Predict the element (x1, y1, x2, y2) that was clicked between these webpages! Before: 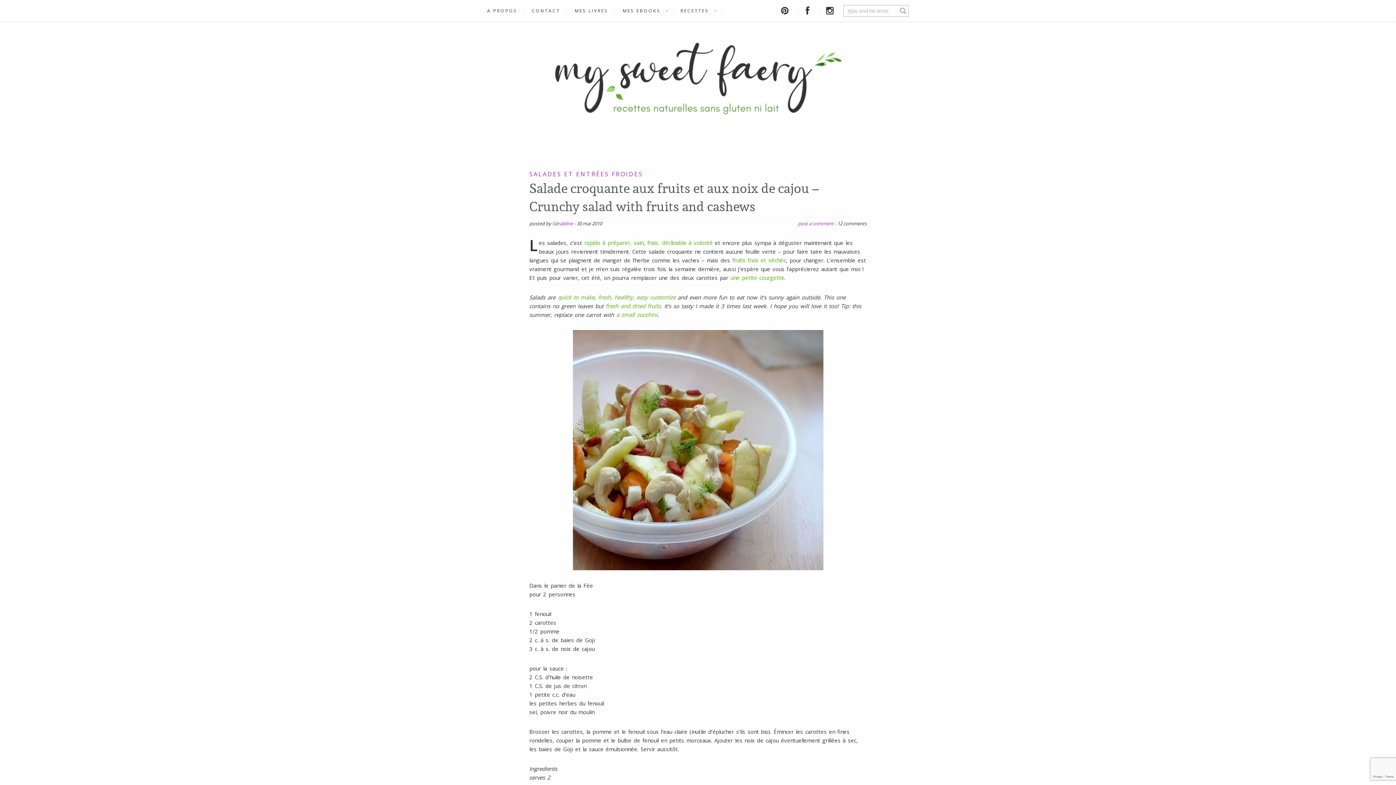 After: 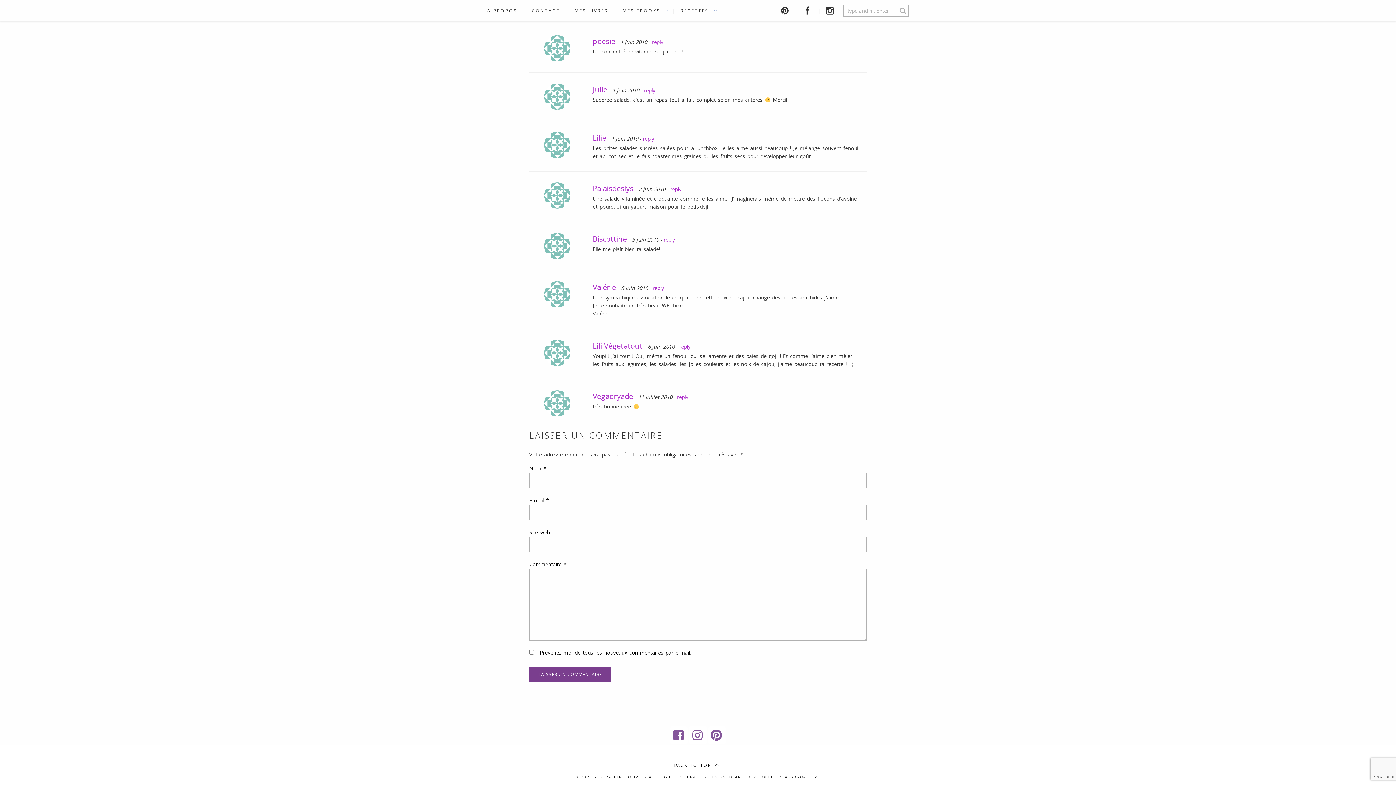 Action: bbox: (798, 220, 833, 226) label: post a comment